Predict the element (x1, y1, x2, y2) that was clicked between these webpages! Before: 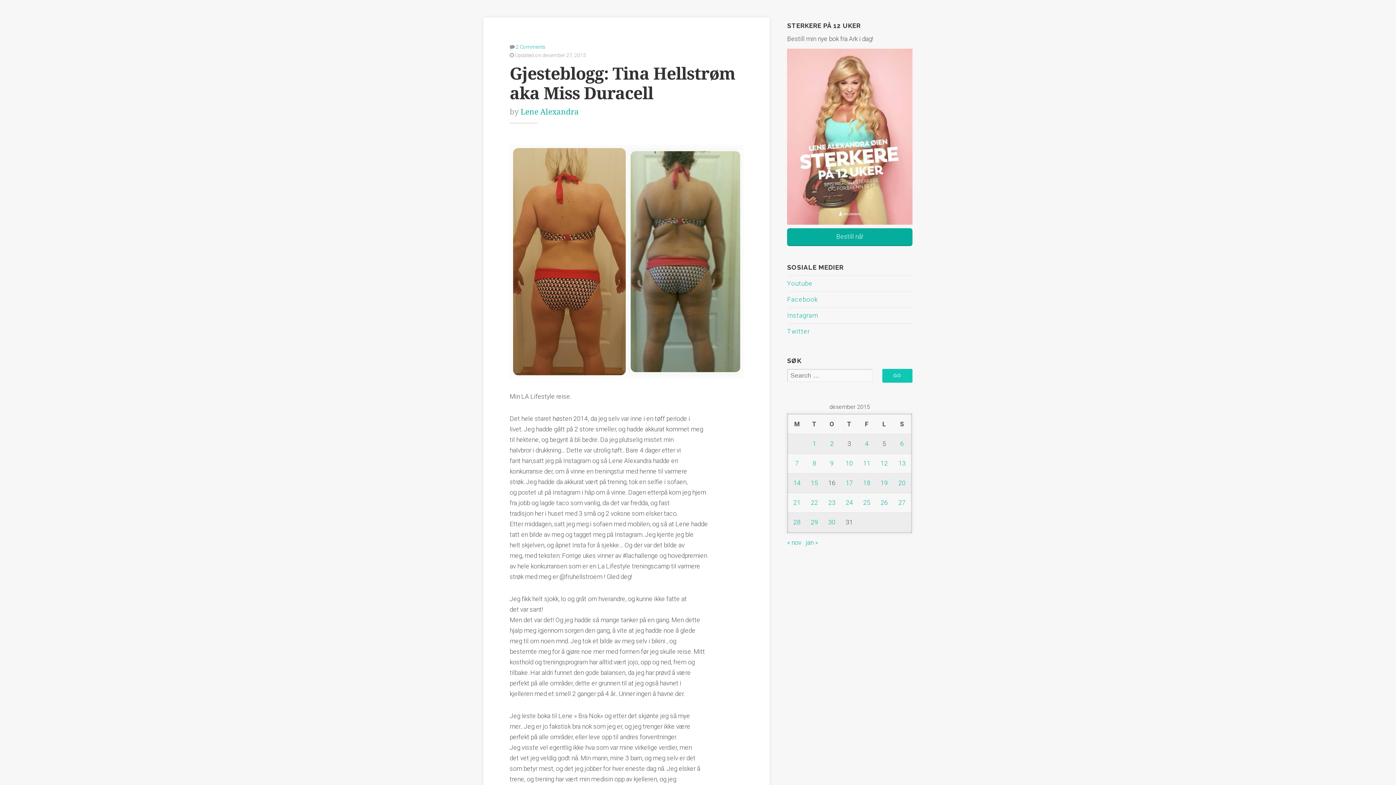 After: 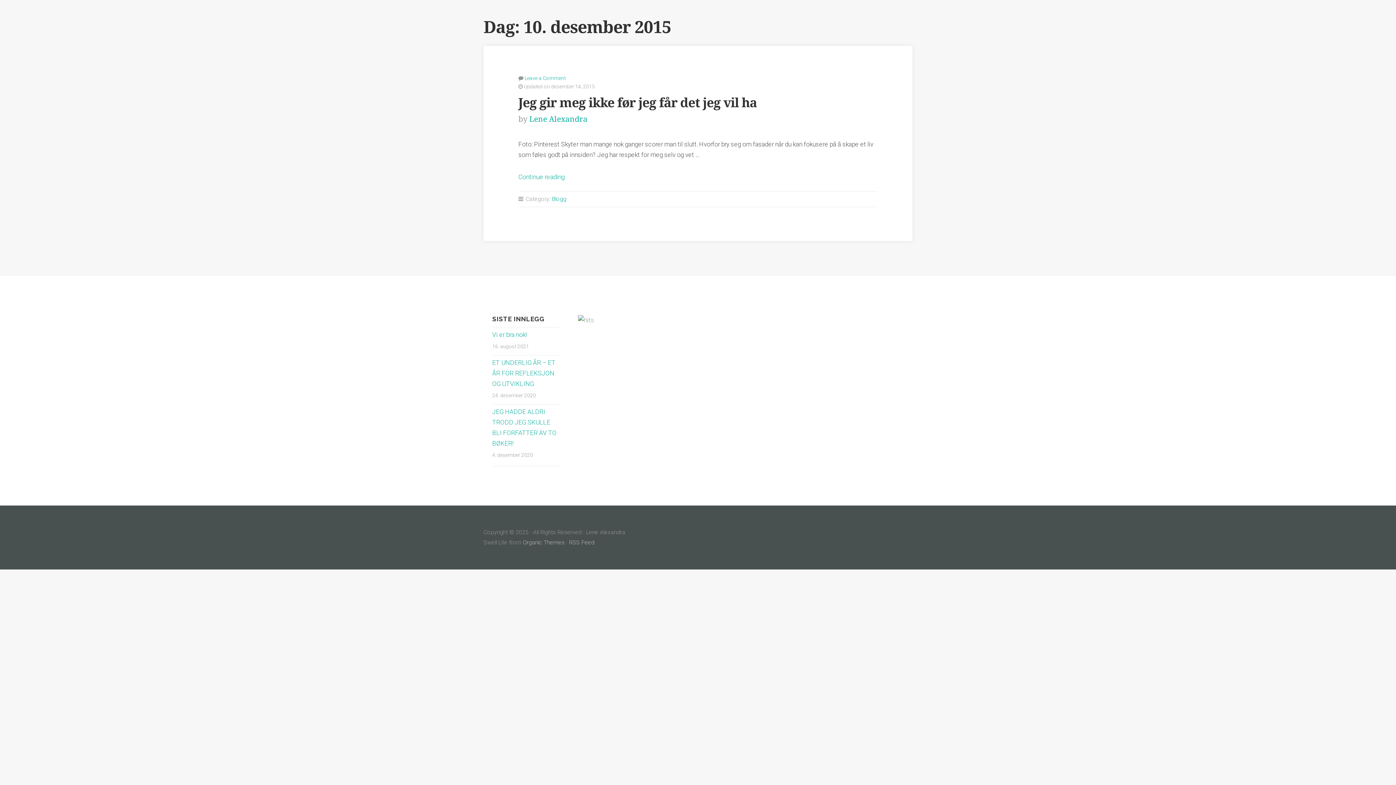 Action: label: Innlegg publisert 10. December 2015 bbox: (845, 459, 853, 467)